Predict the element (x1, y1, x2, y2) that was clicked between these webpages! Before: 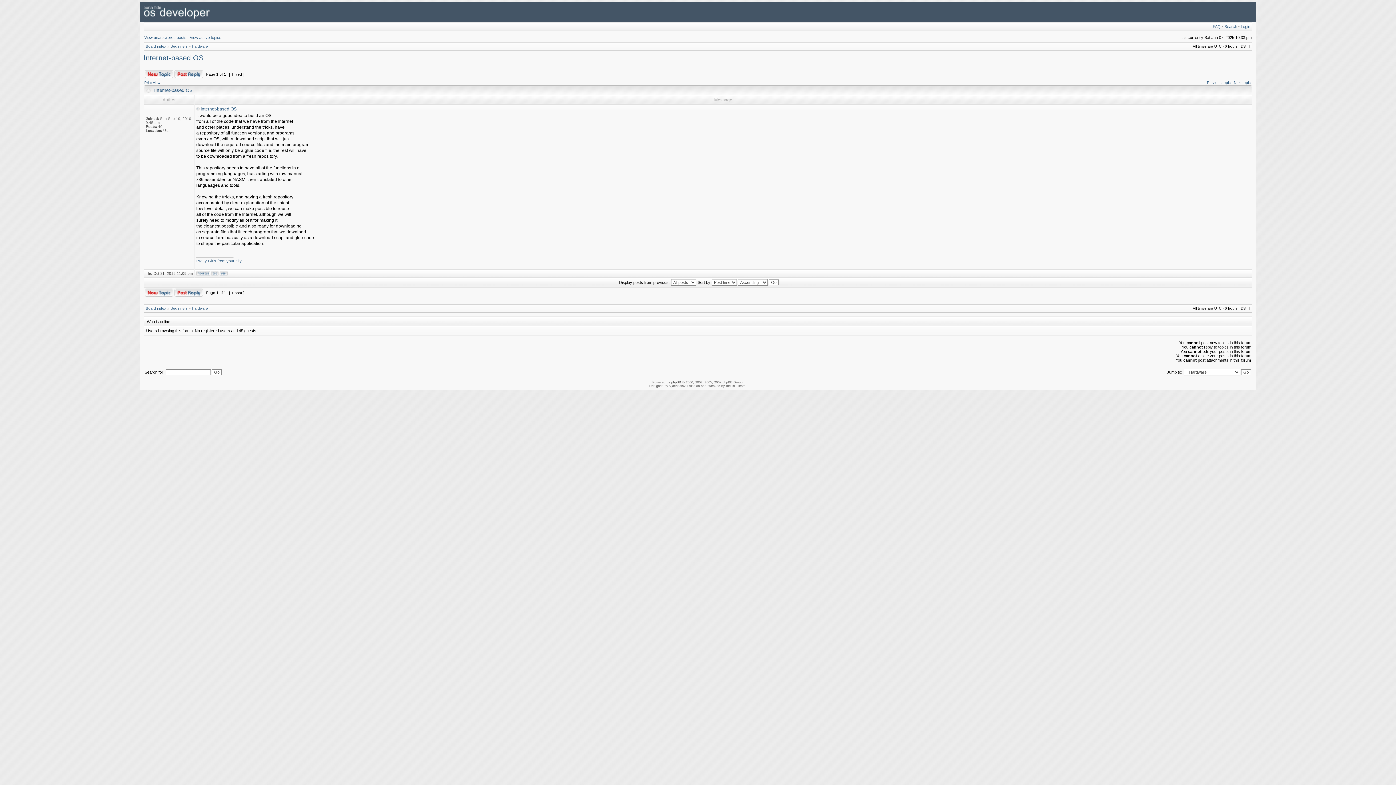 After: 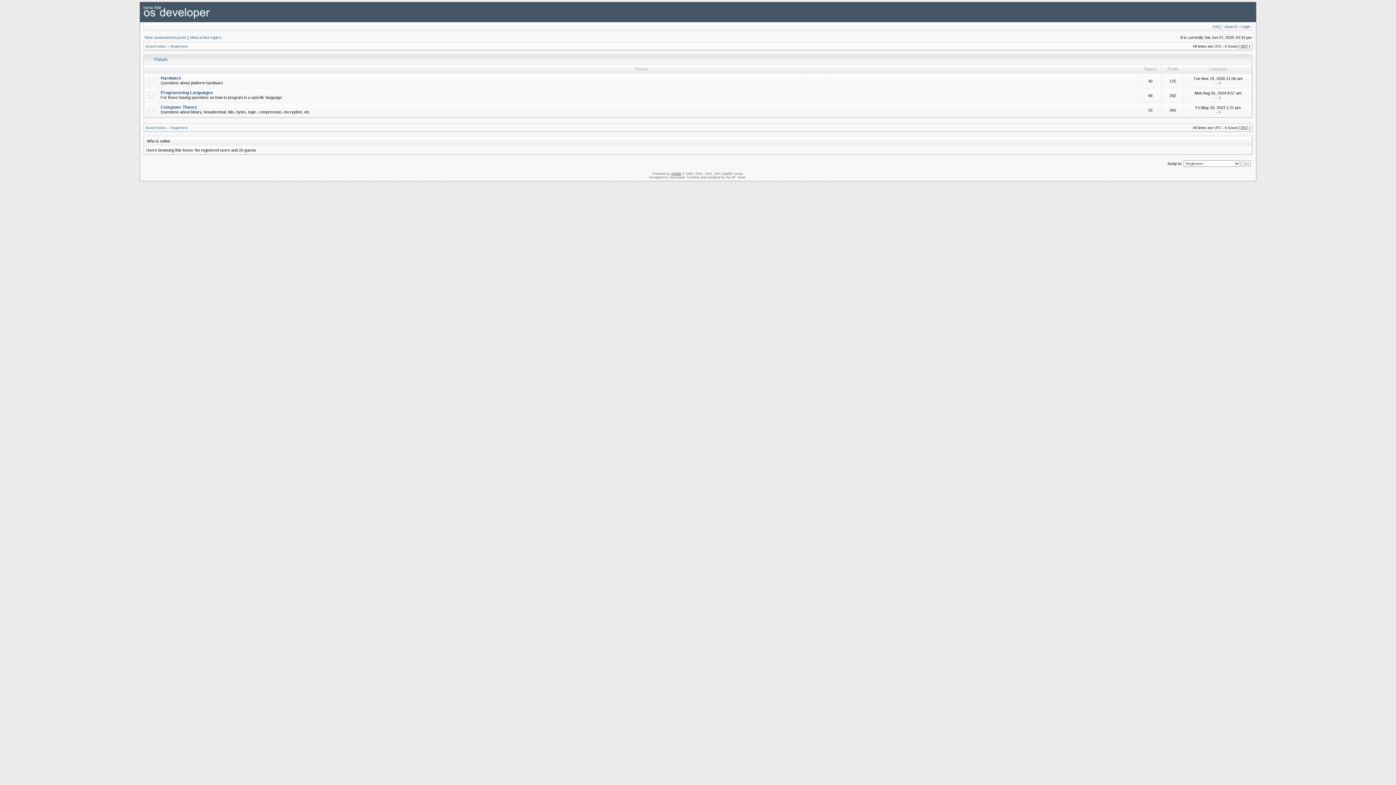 Action: label: Beginners bbox: (170, 44, 187, 48)